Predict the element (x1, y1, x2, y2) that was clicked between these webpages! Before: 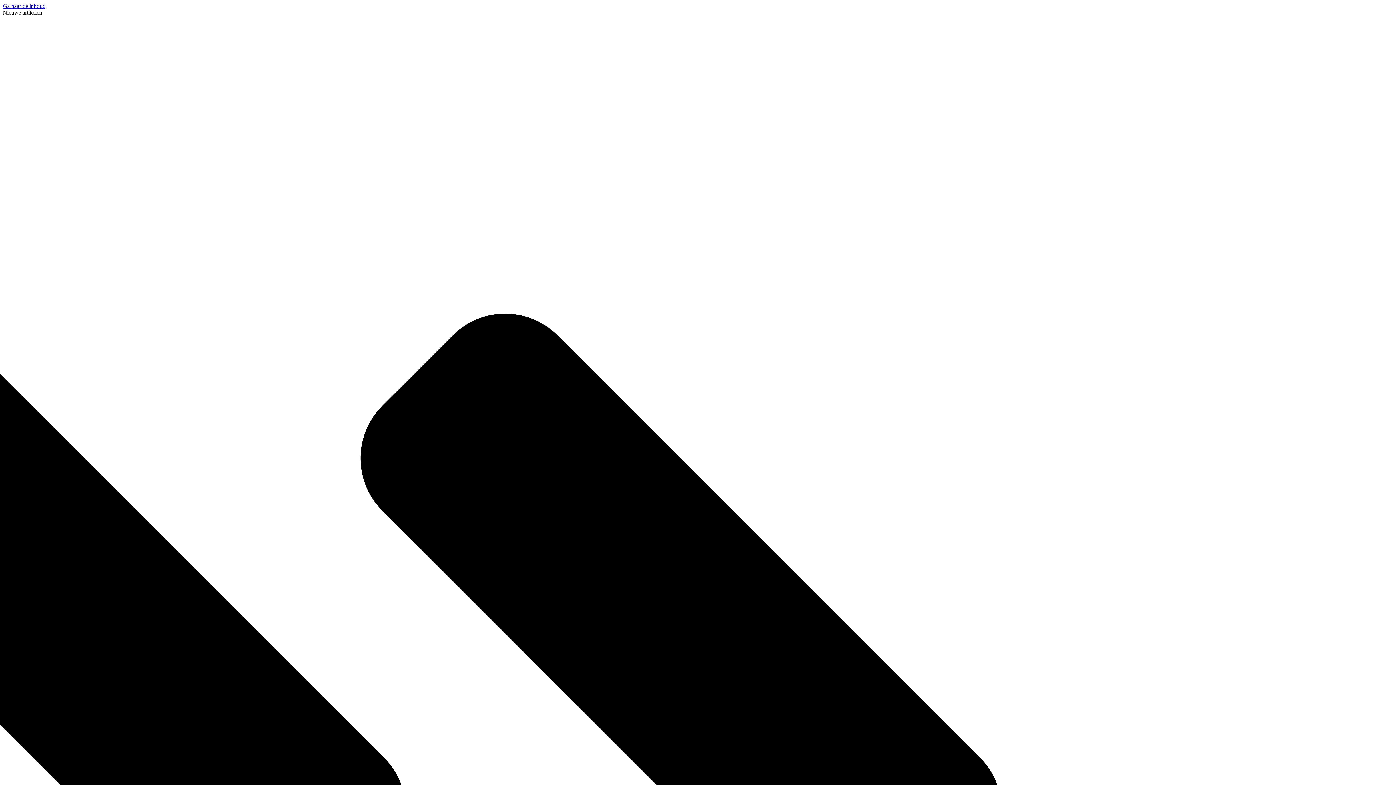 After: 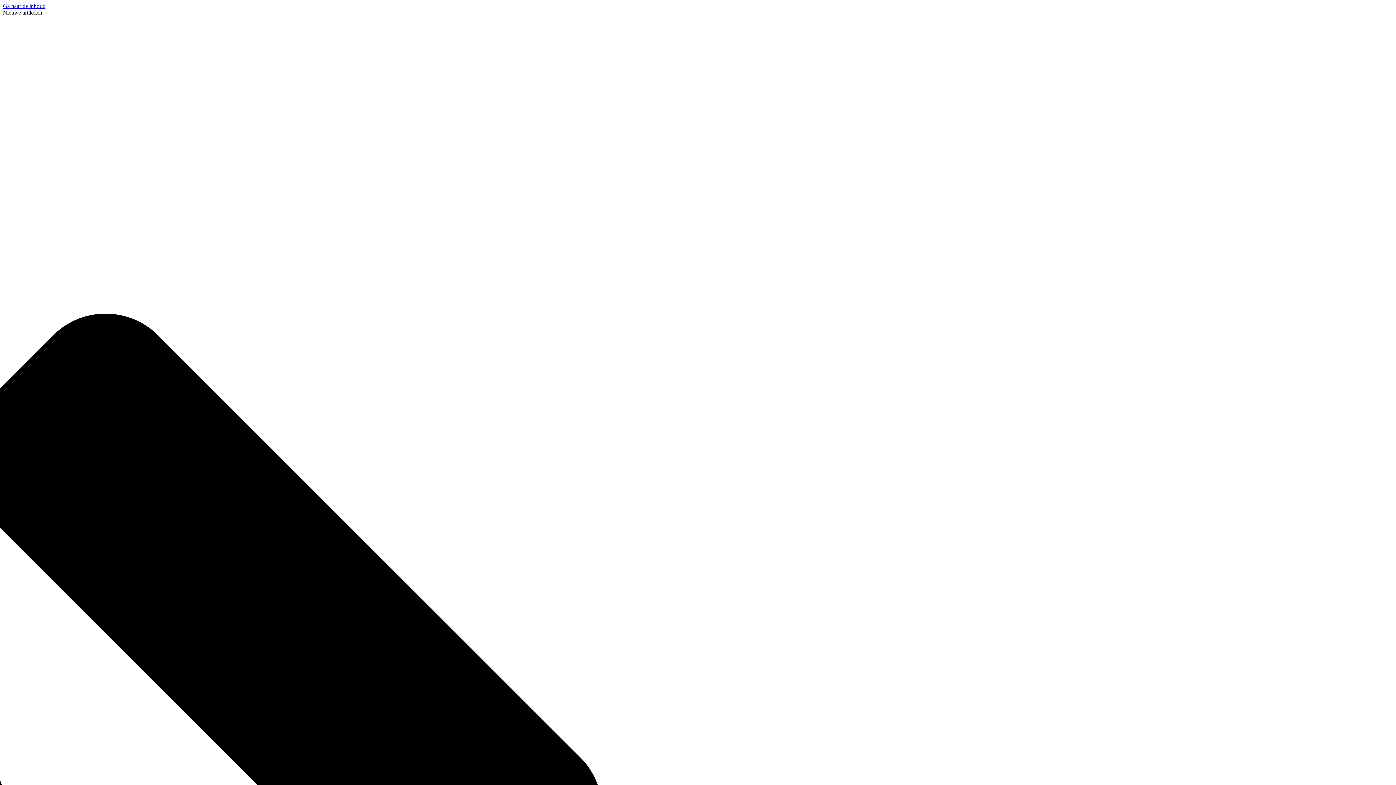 Action: bbox: (2, 2, 45, 9) label: Ga naar de inhoud